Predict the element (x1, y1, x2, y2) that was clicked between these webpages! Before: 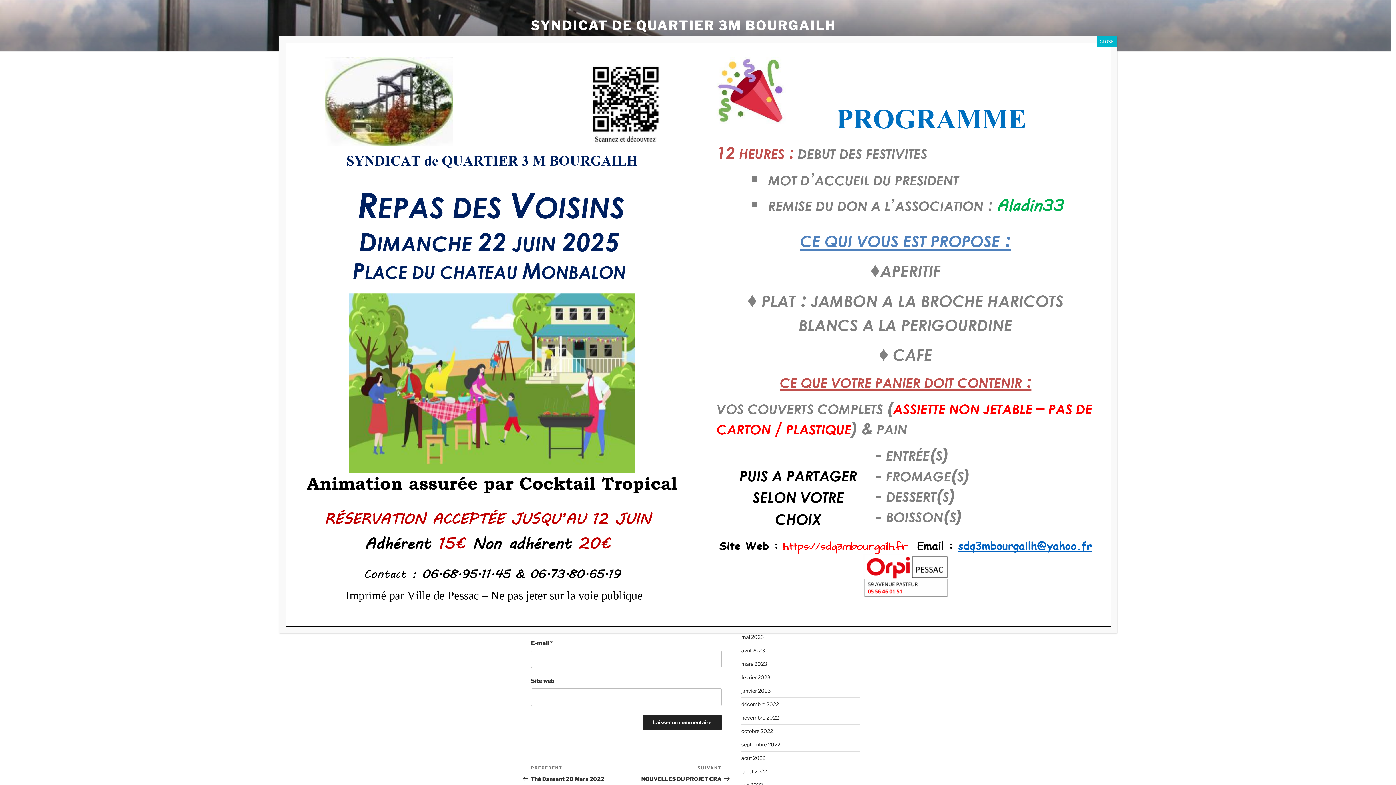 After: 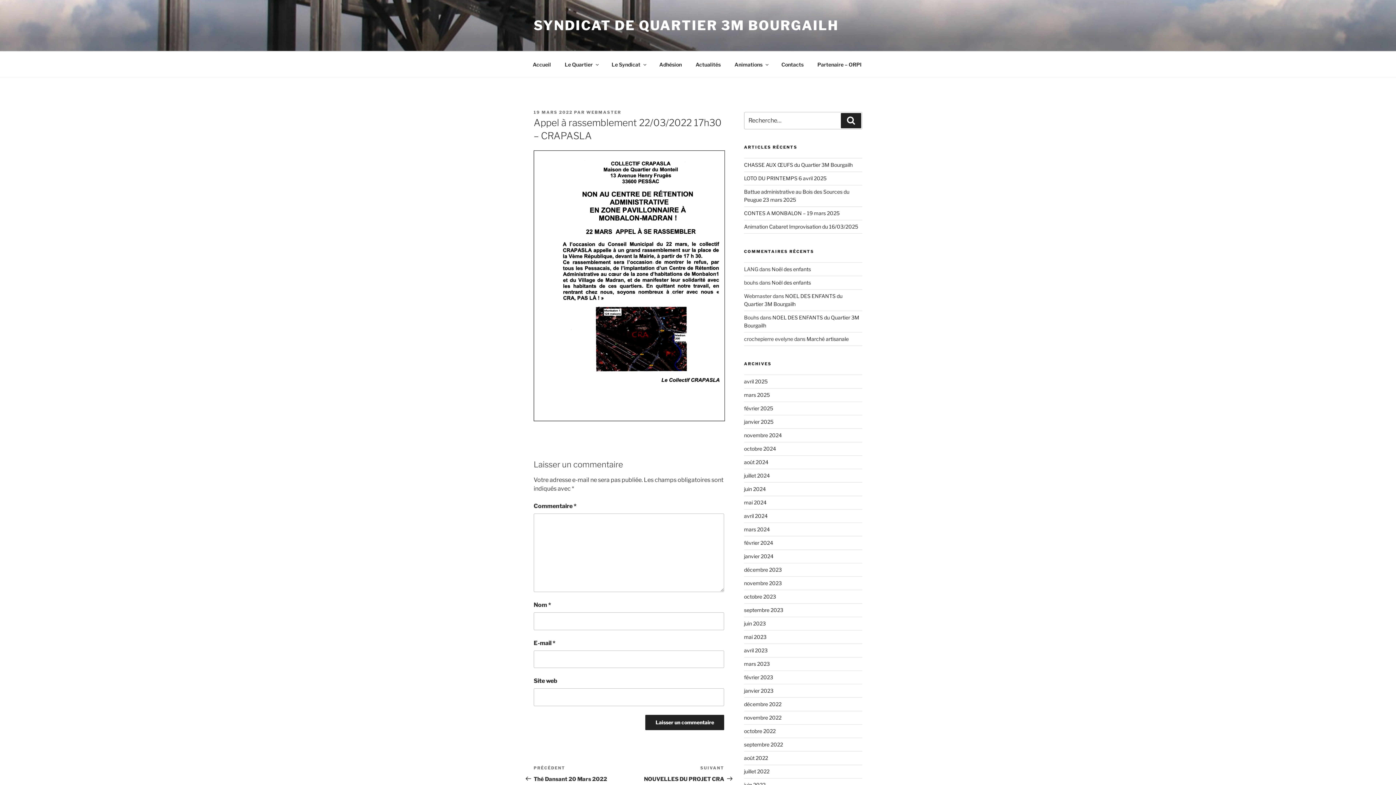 Action: label: Fermer bbox: (1097, 36, 1117, 47)